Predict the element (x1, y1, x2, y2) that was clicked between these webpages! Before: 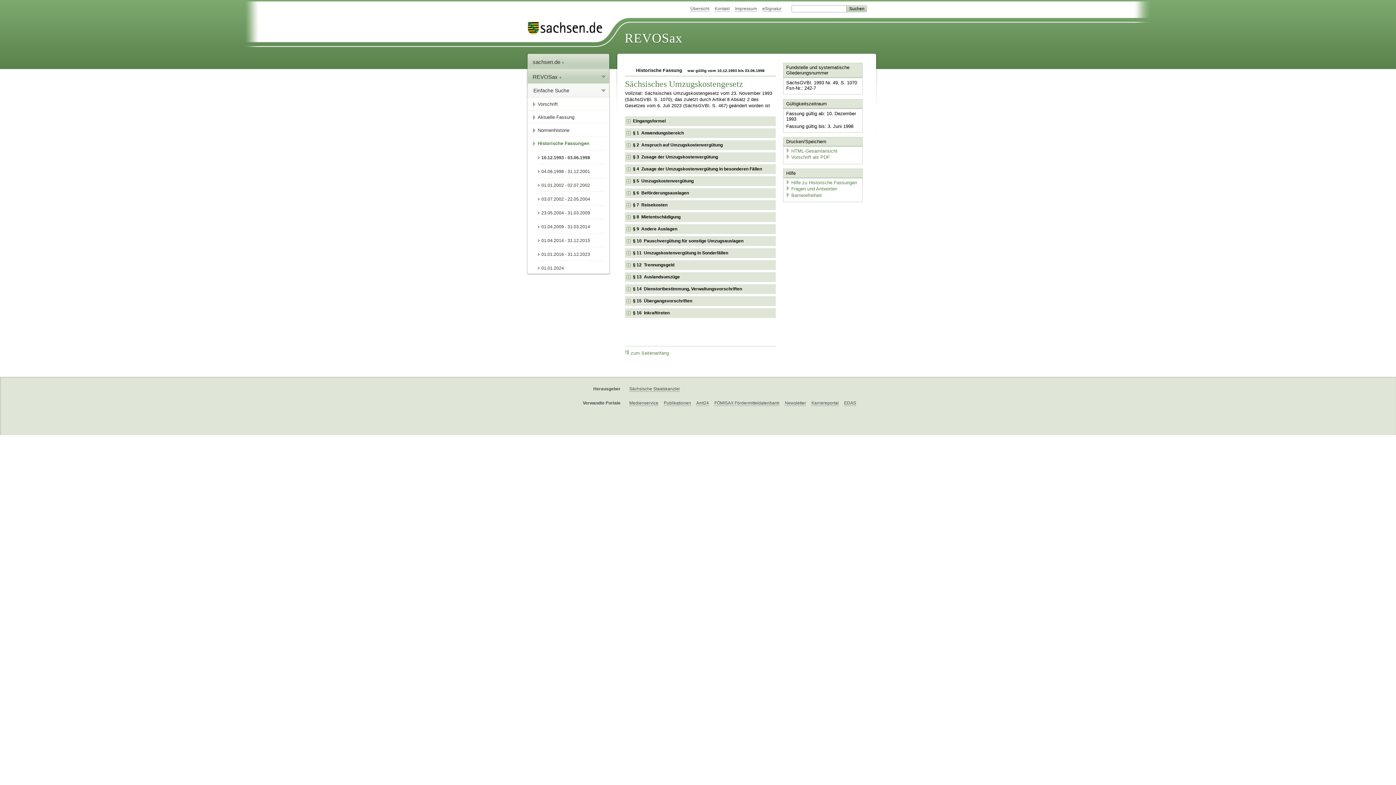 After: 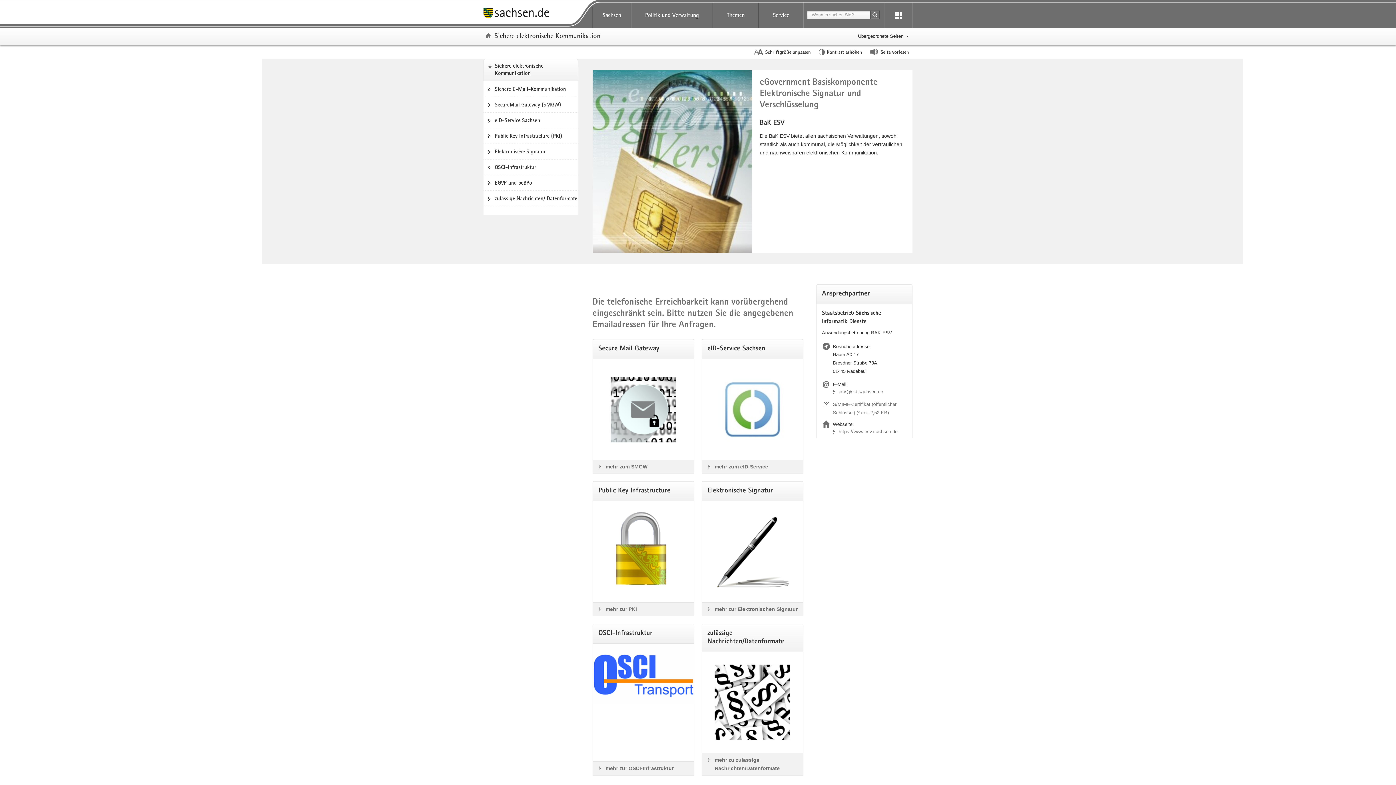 Action: bbox: (762, 6, 781, 11) label: eSignatur